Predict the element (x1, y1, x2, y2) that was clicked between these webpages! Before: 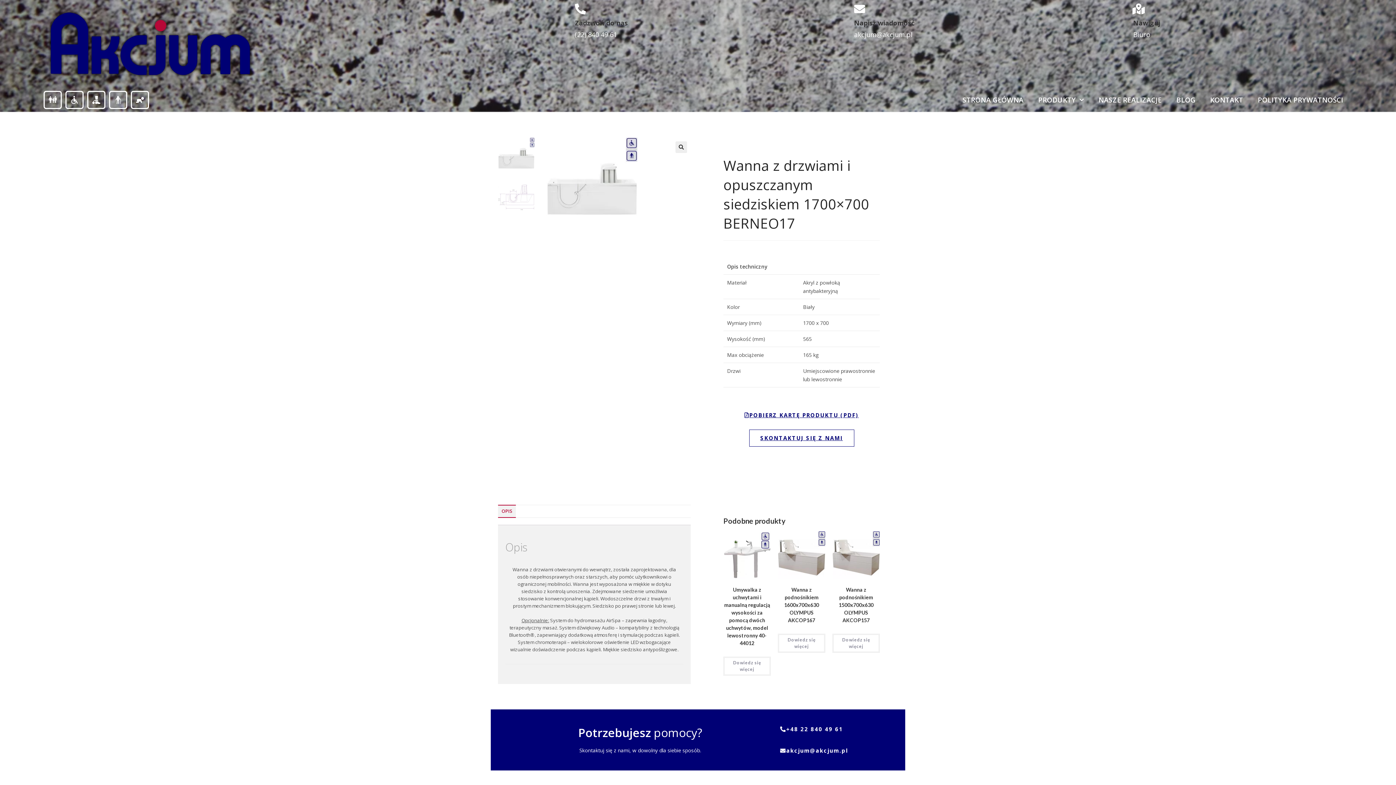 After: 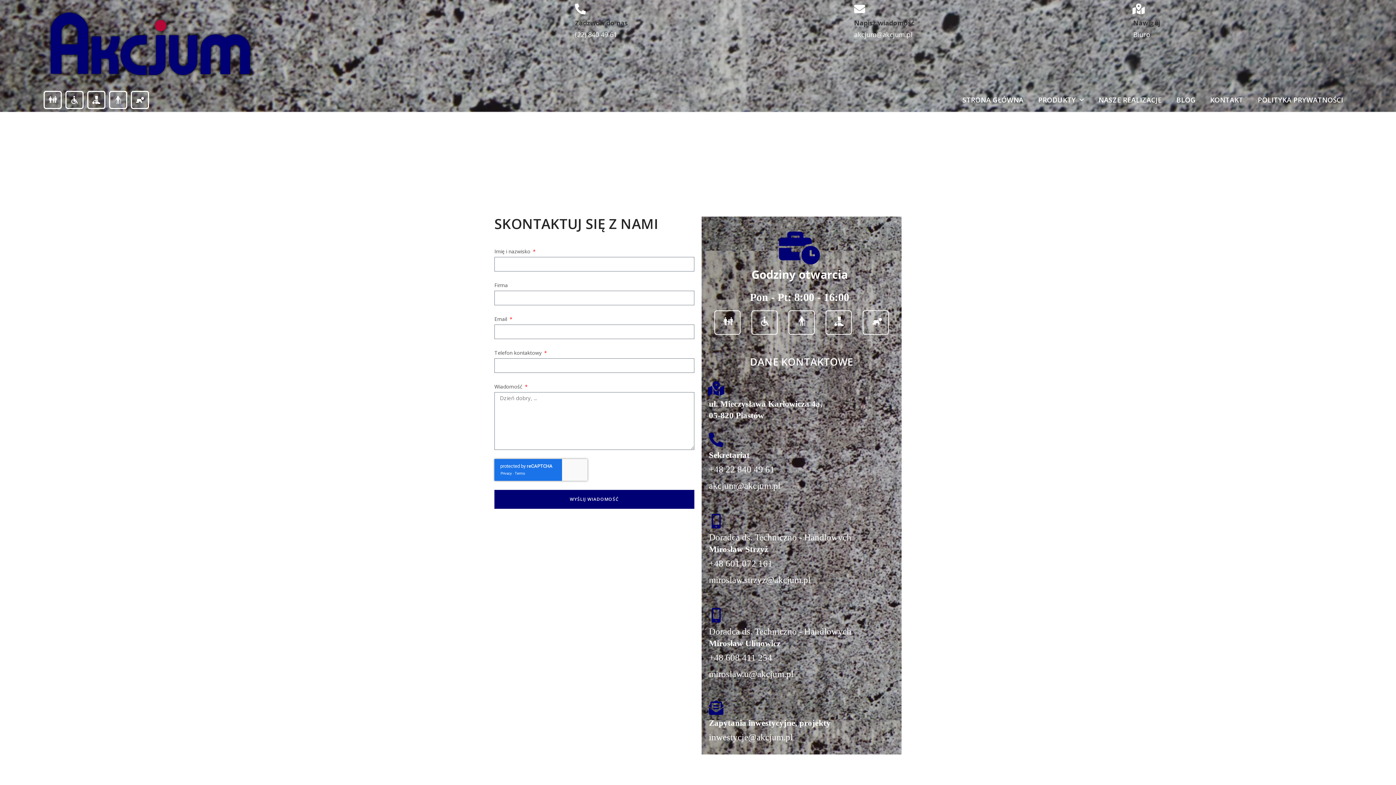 Action: bbox: (1133, 3, 1144, 14)